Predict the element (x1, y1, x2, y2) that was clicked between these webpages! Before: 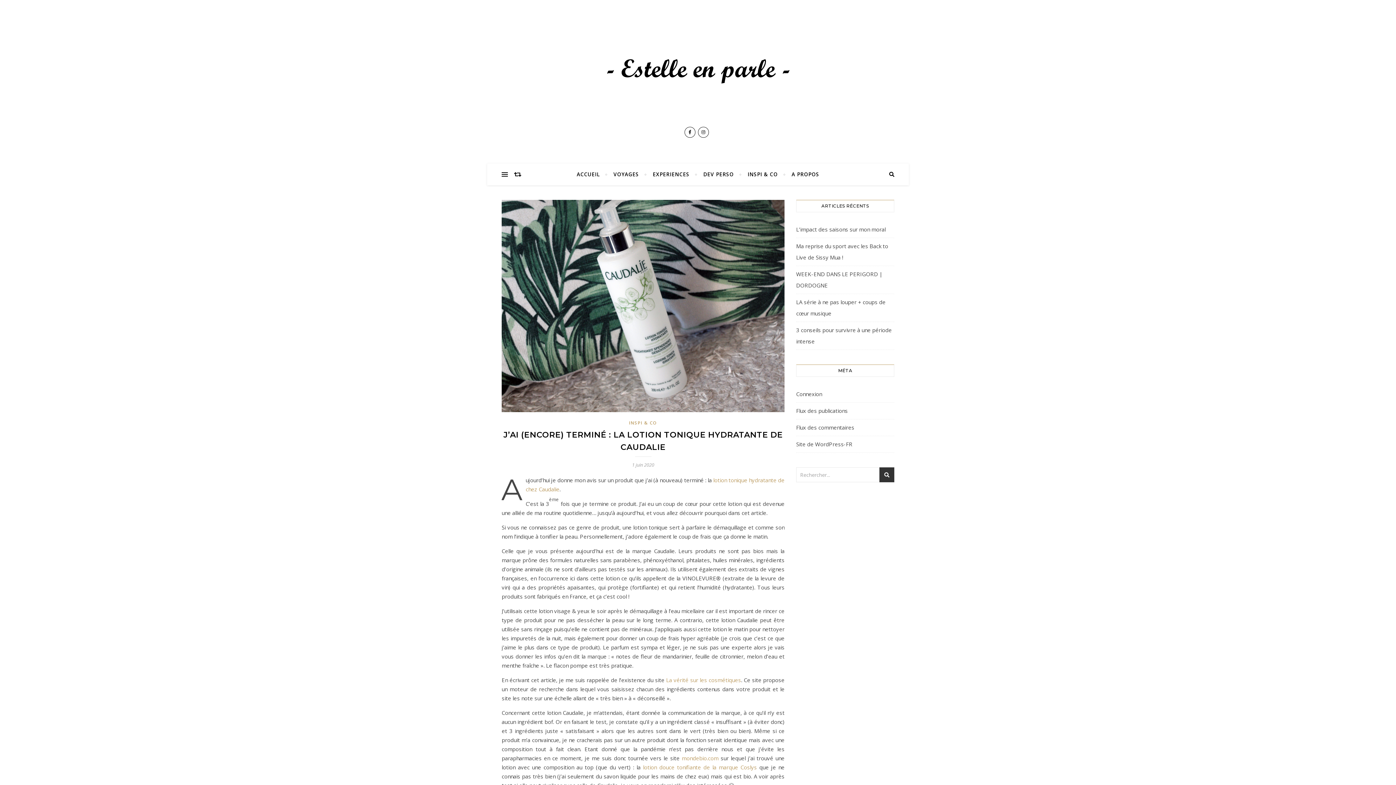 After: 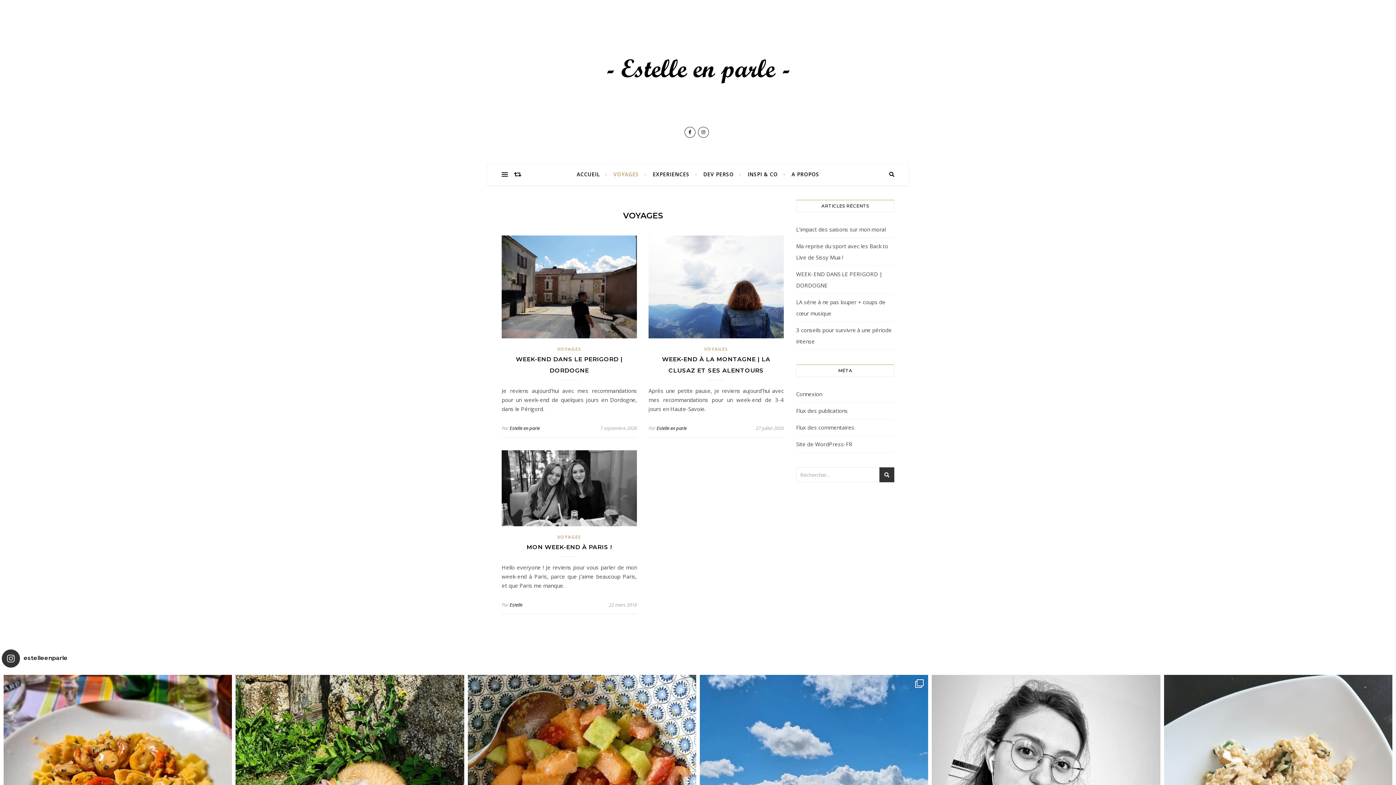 Action: label: VOYAGES bbox: (607, 163, 645, 185)